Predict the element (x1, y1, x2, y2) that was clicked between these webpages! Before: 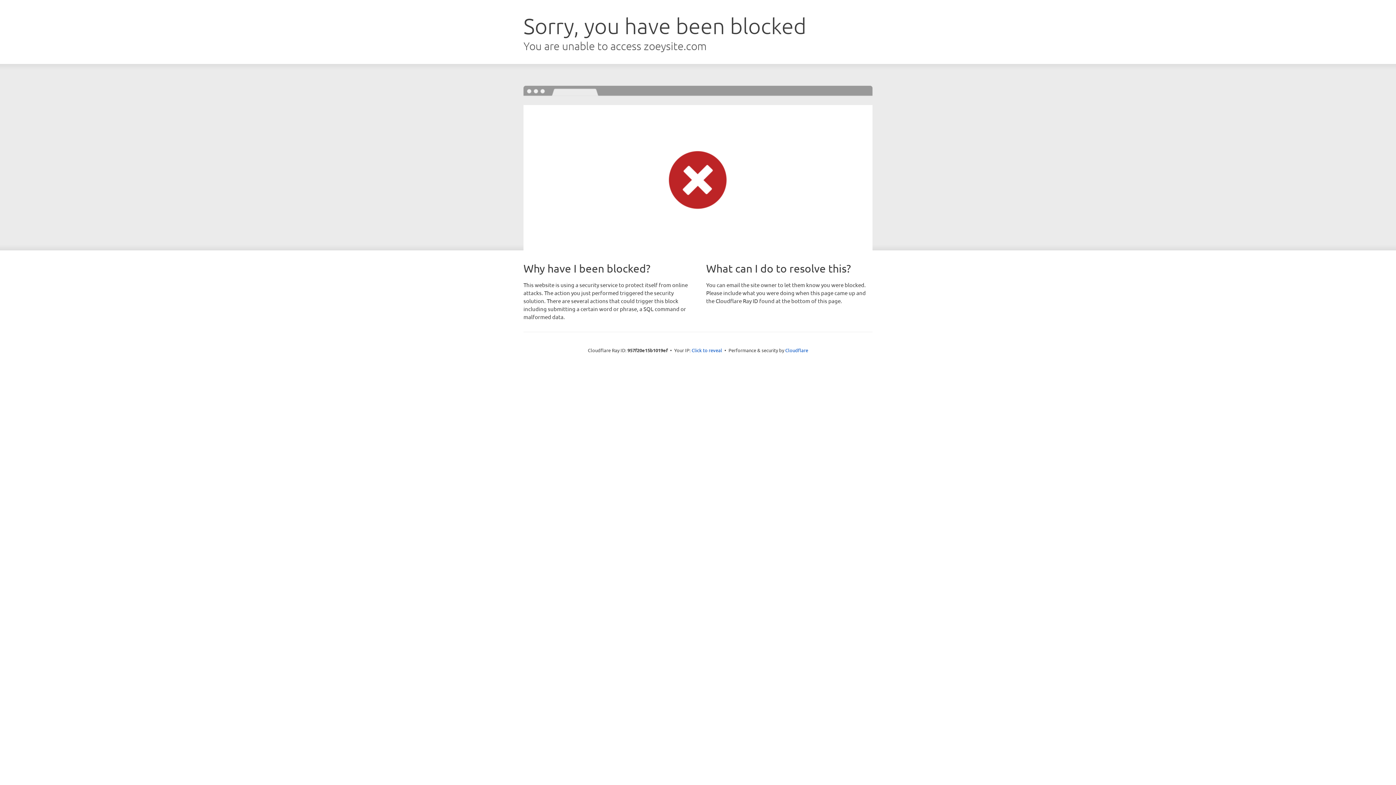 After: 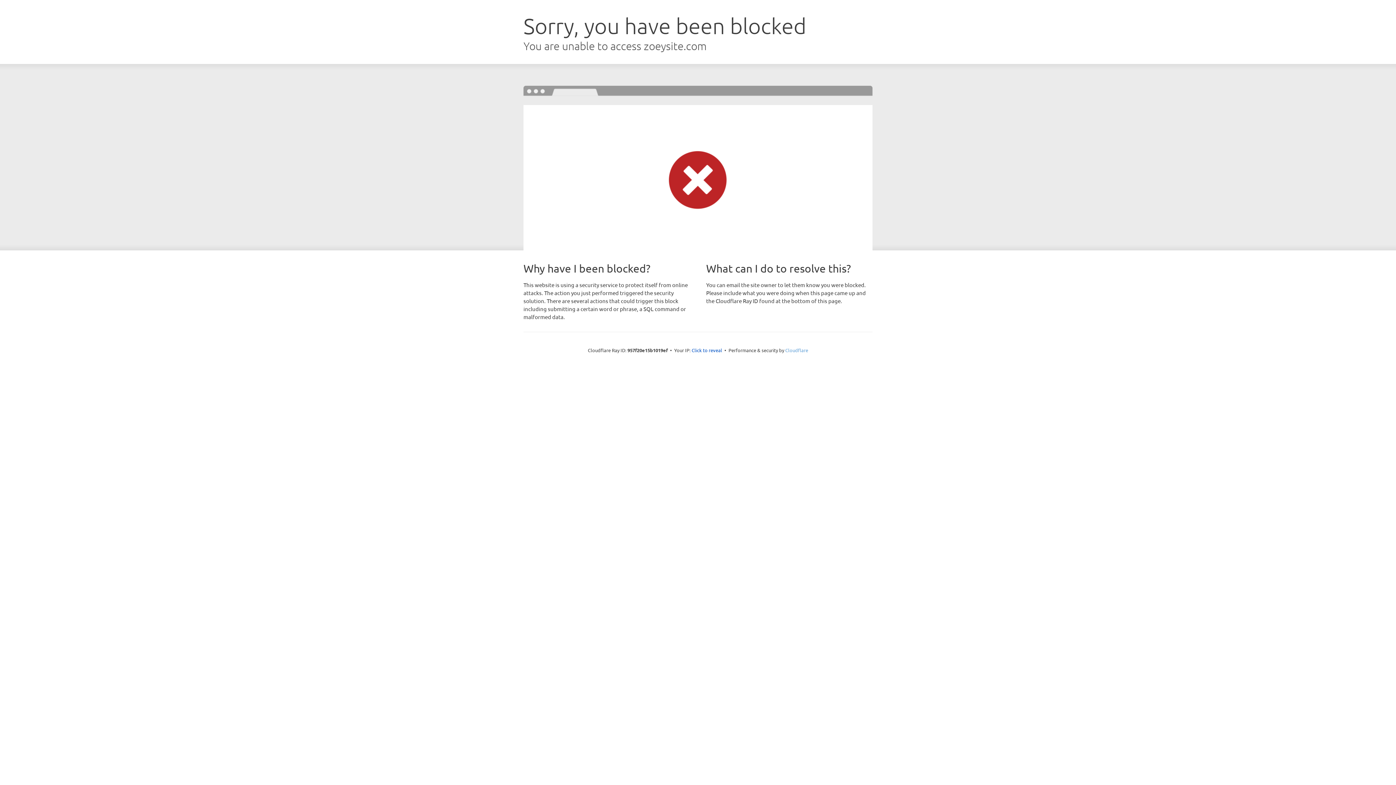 Action: label: Cloudflare bbox: (785, 347, 808, 353)